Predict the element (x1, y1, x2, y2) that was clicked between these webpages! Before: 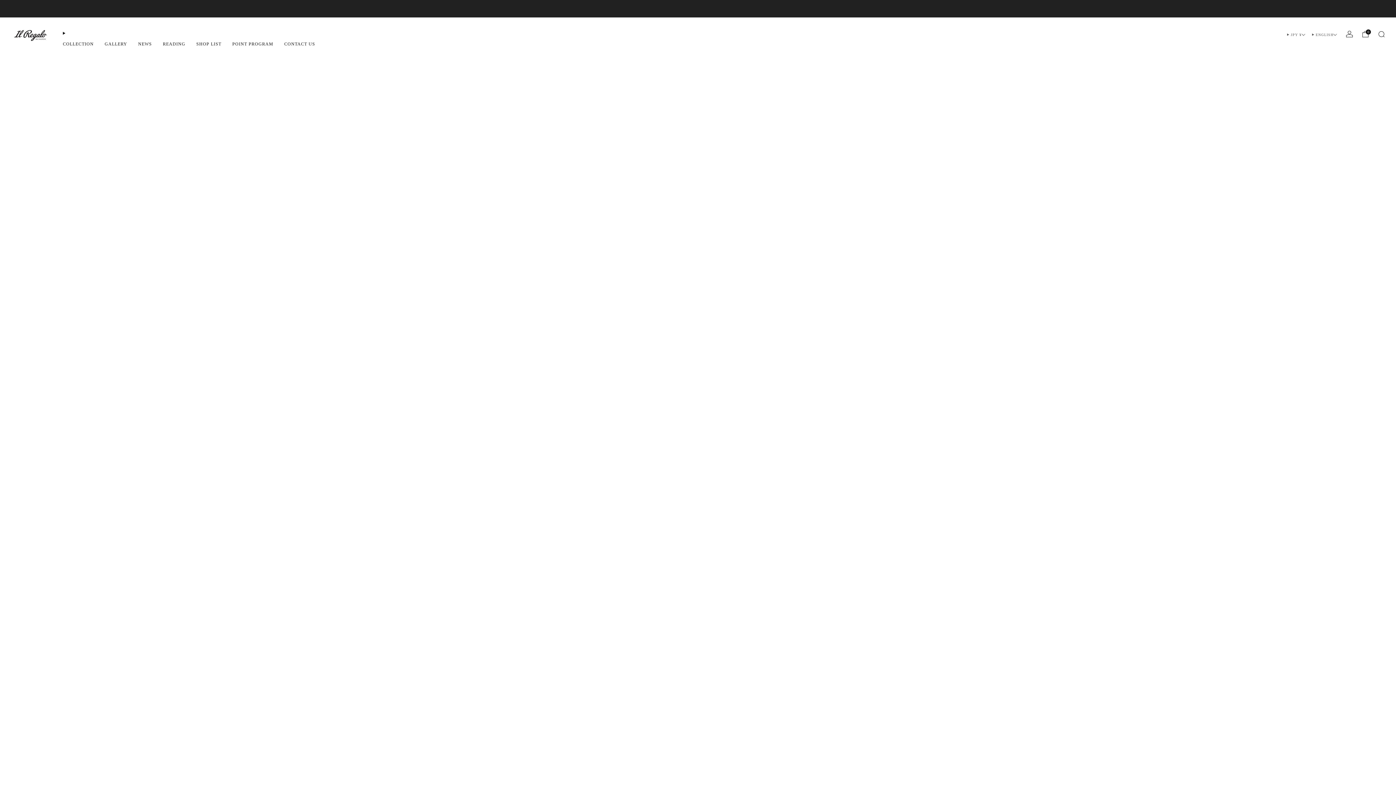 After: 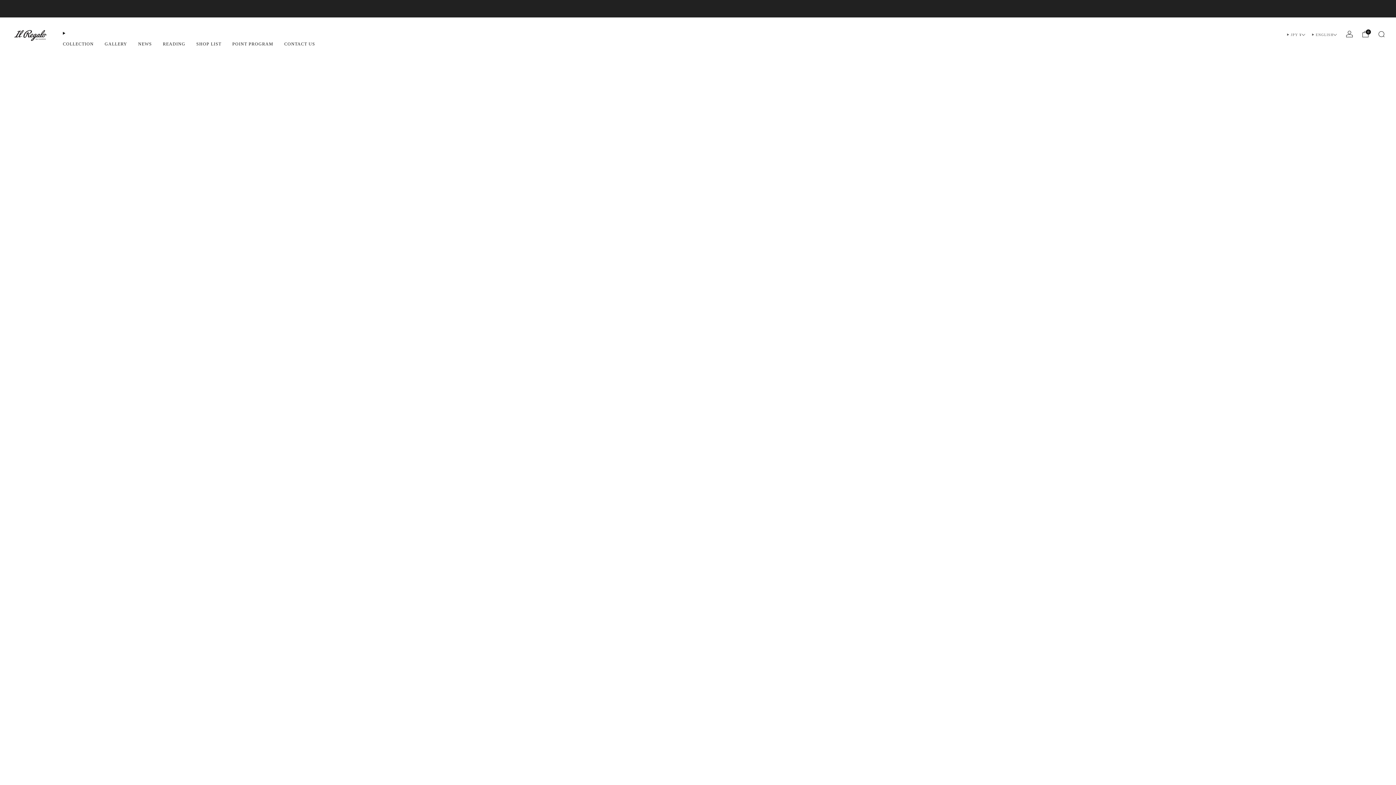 Action: bbox: (1362, 30, 1369, 37) label: Cart